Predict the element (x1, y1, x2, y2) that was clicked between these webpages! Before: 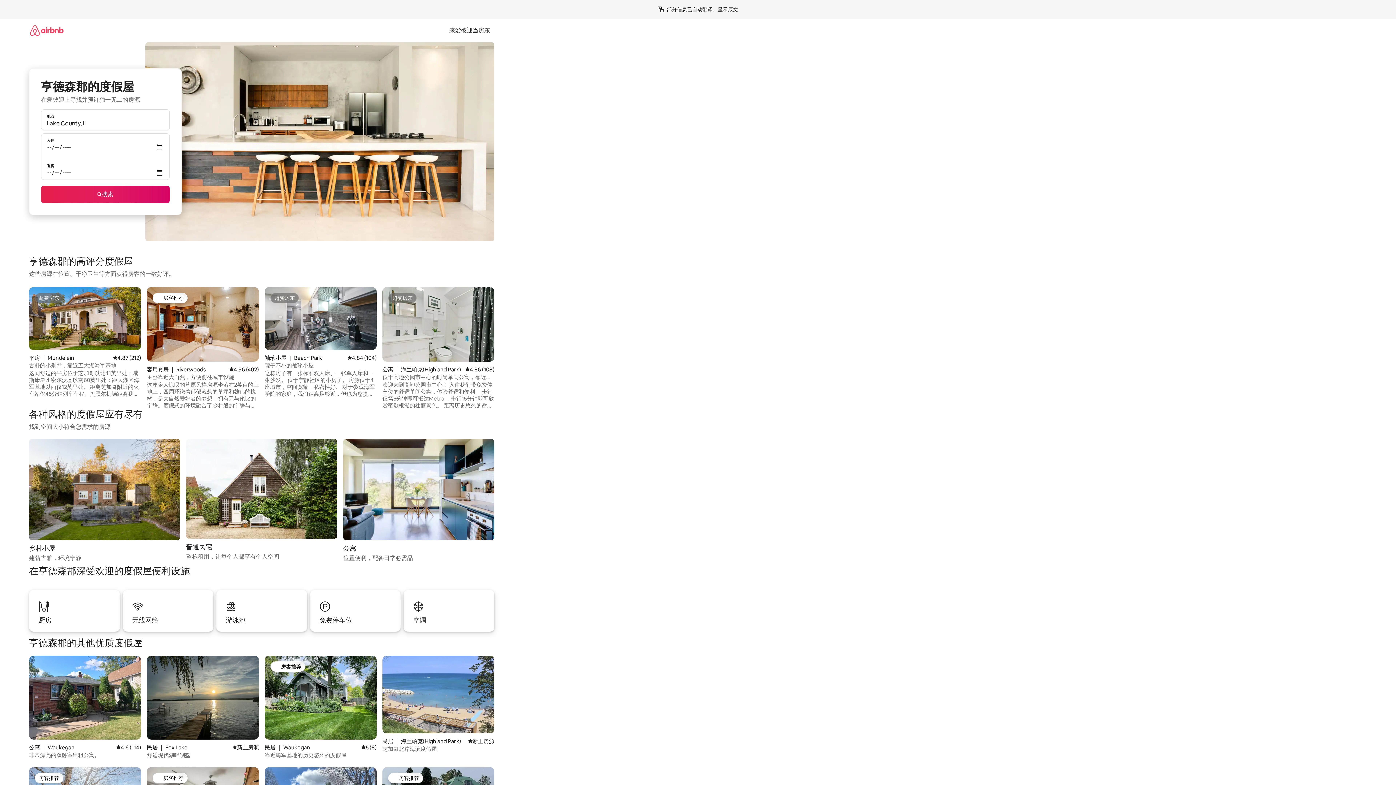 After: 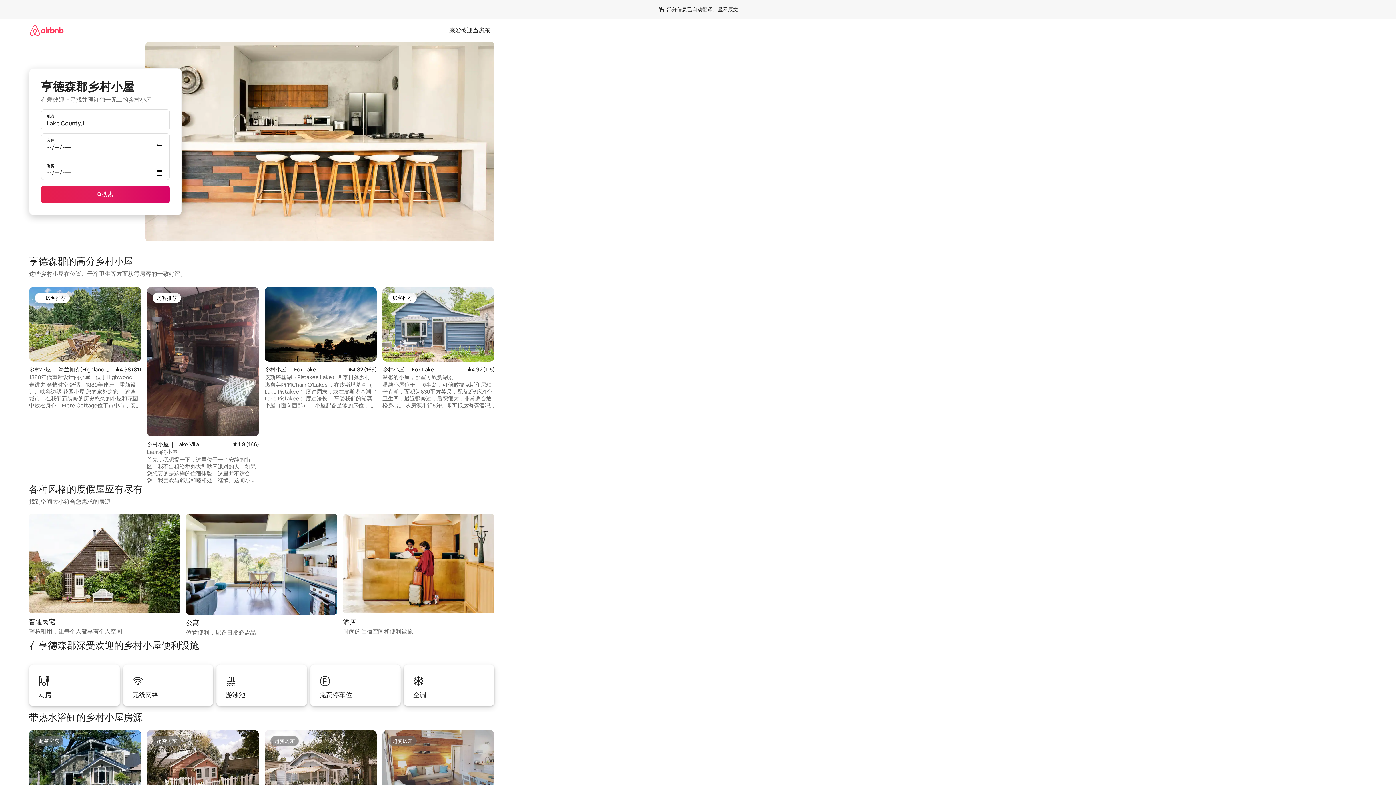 Action: bbox: (29, 439, 180, 562) label: 乡村小屋

建筑古雅，环境宁静